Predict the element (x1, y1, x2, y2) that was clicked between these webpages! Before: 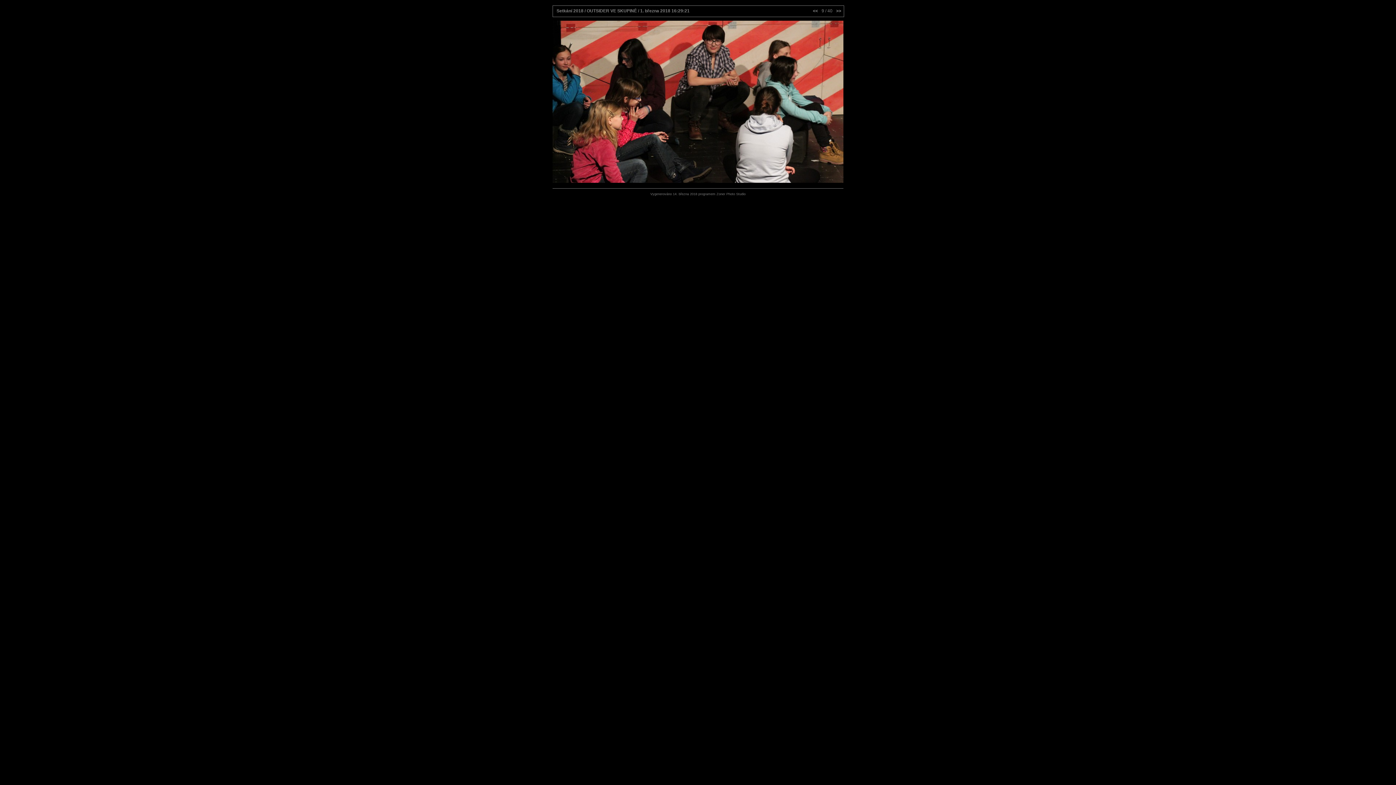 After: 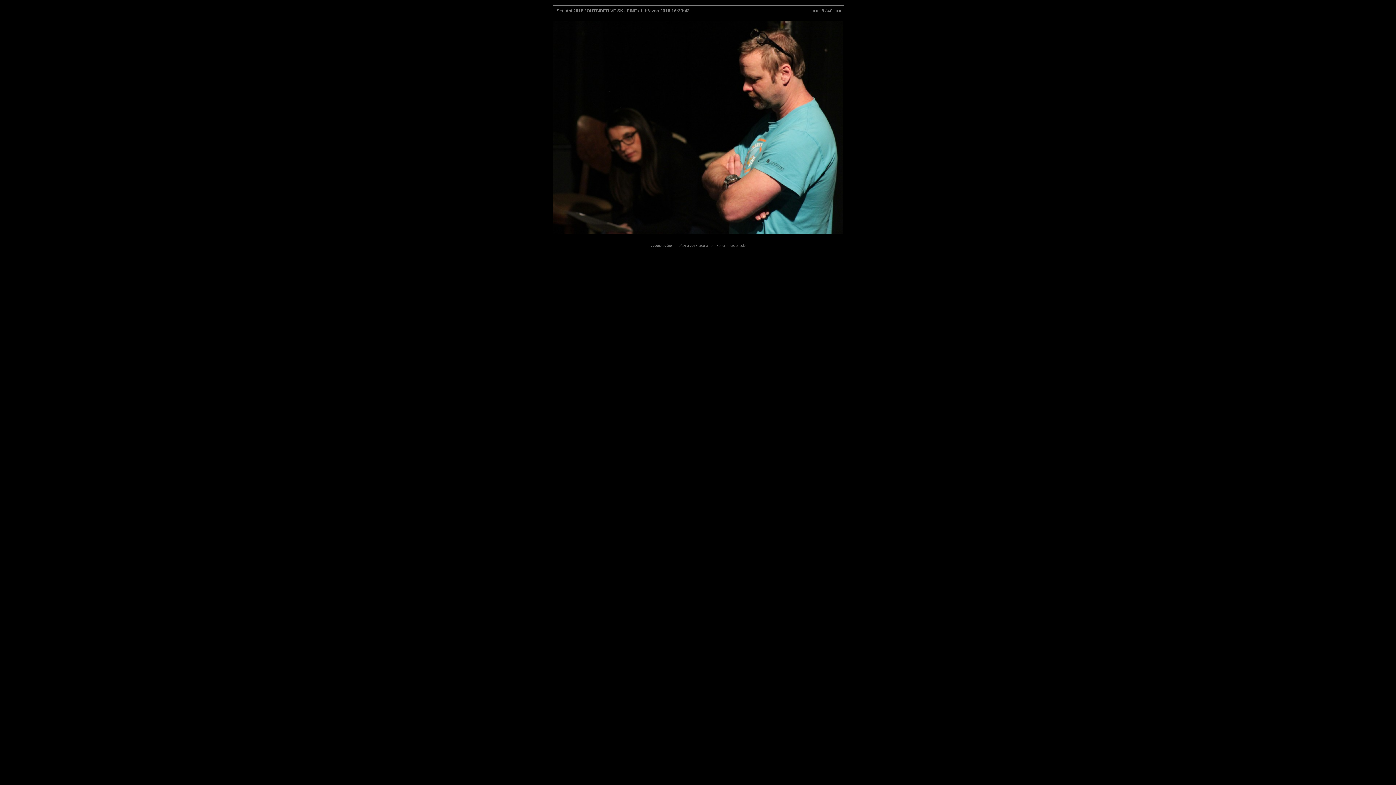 Action: bbox: (813, 8, 819, 13) label: << 